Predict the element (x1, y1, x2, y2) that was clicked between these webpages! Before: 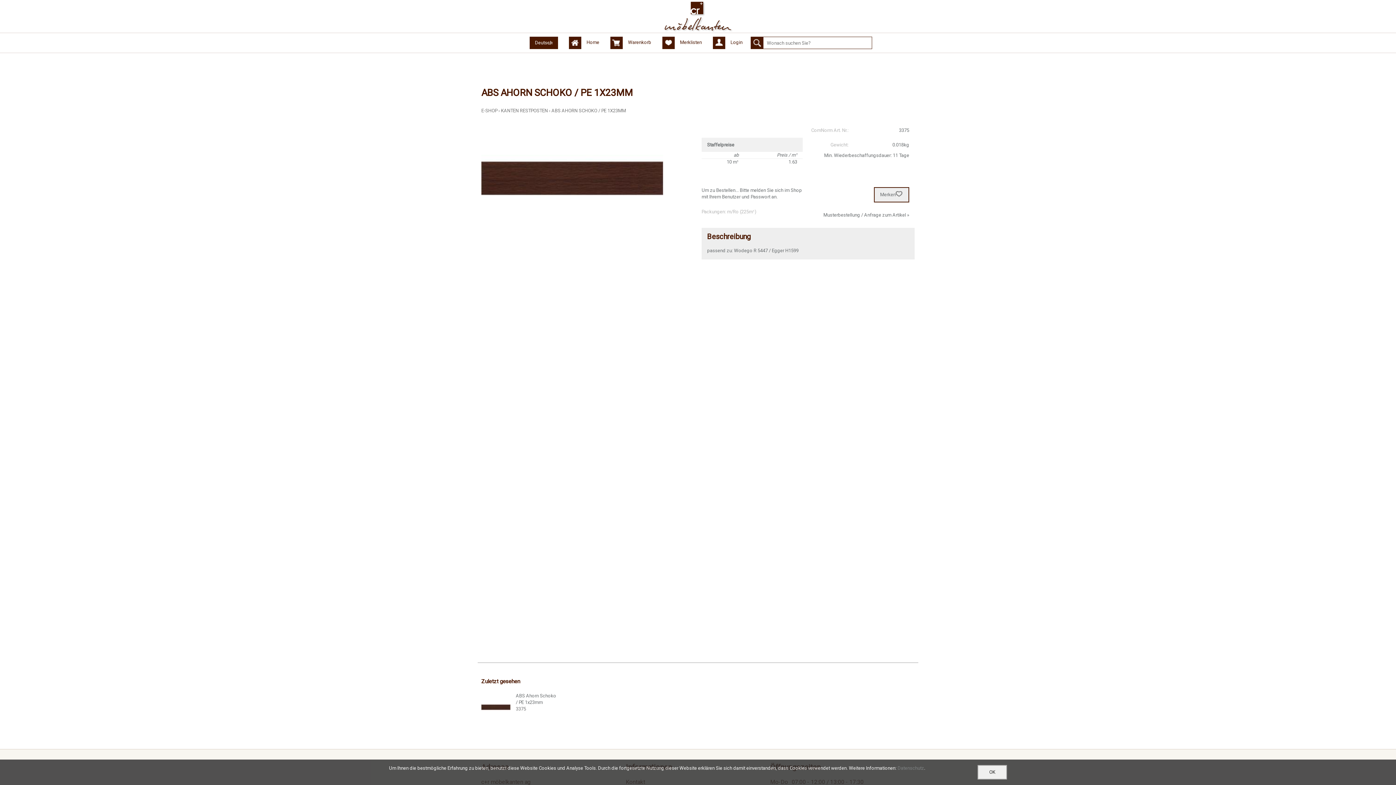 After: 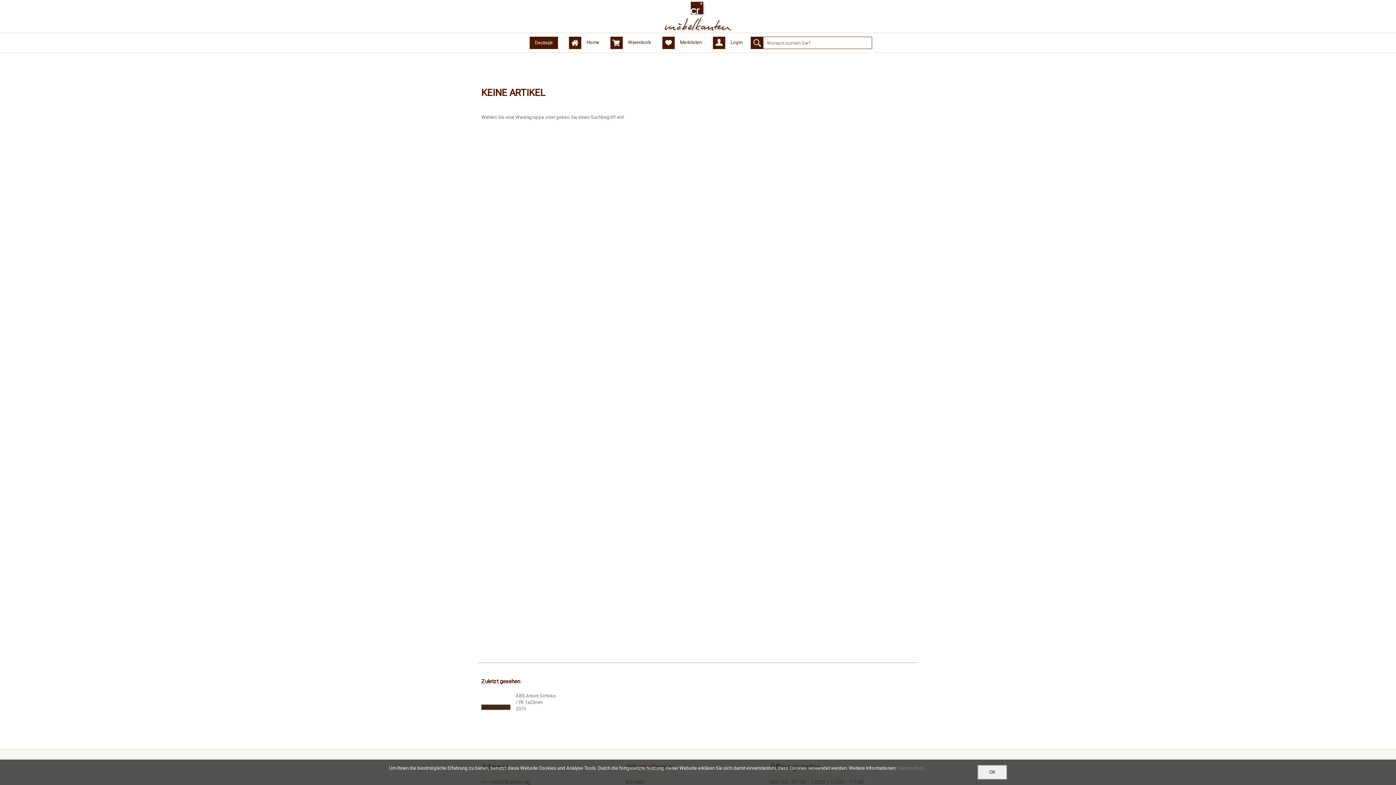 Action: label: E-SHOP bbox: (481, 108, 497, 113)